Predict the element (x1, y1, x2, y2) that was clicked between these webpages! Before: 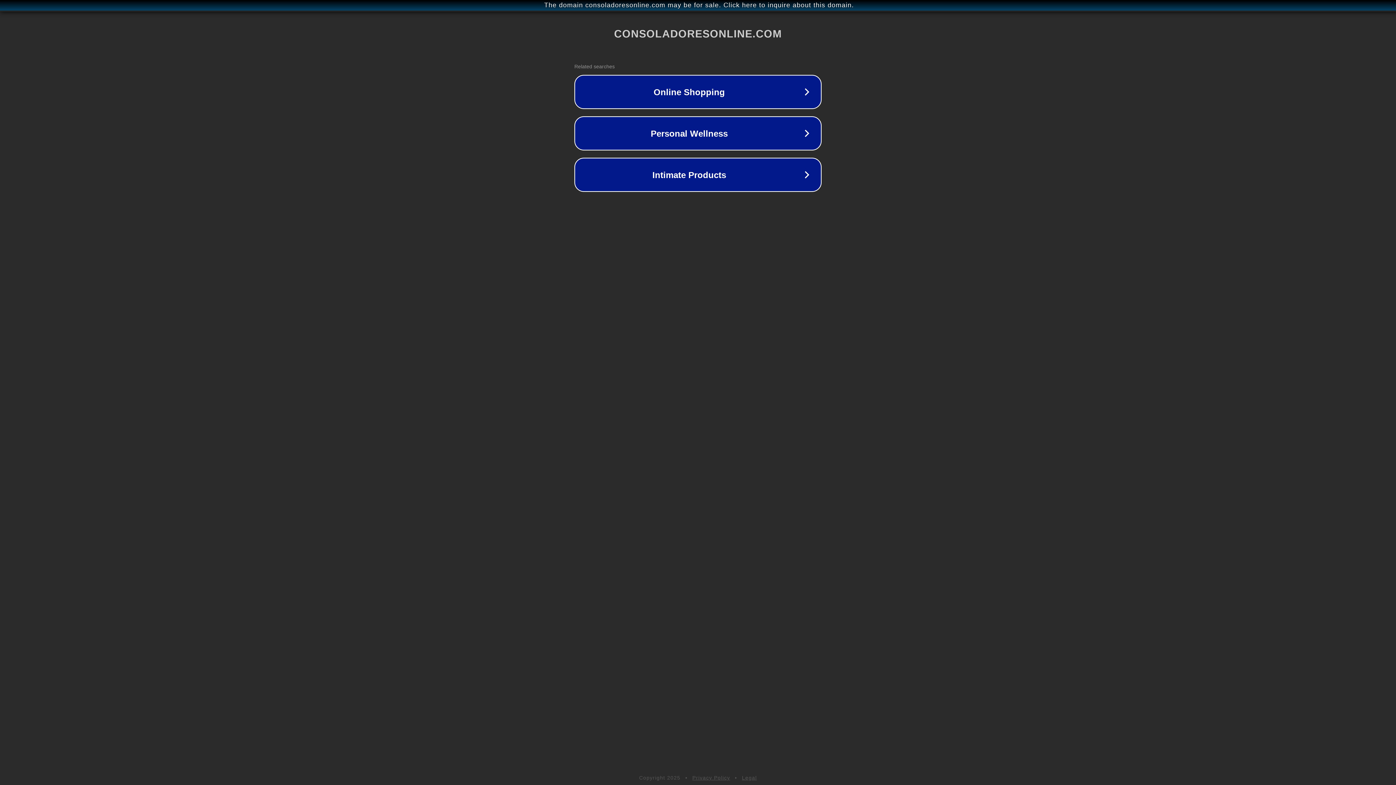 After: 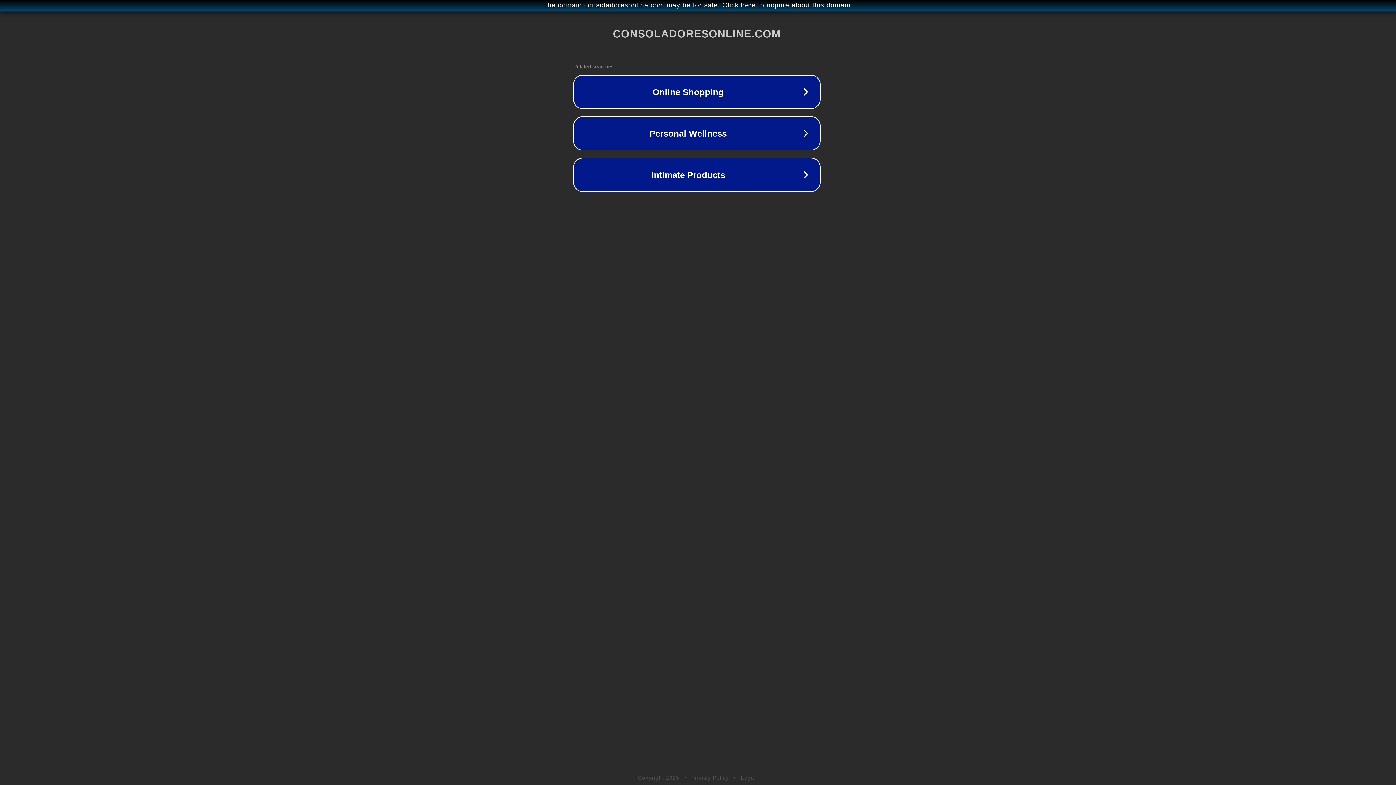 Action: bbox: (1, 1, 1397, 9) label: The domain consoladoresonline.com may be for sale. Click here to inquire about this domain.